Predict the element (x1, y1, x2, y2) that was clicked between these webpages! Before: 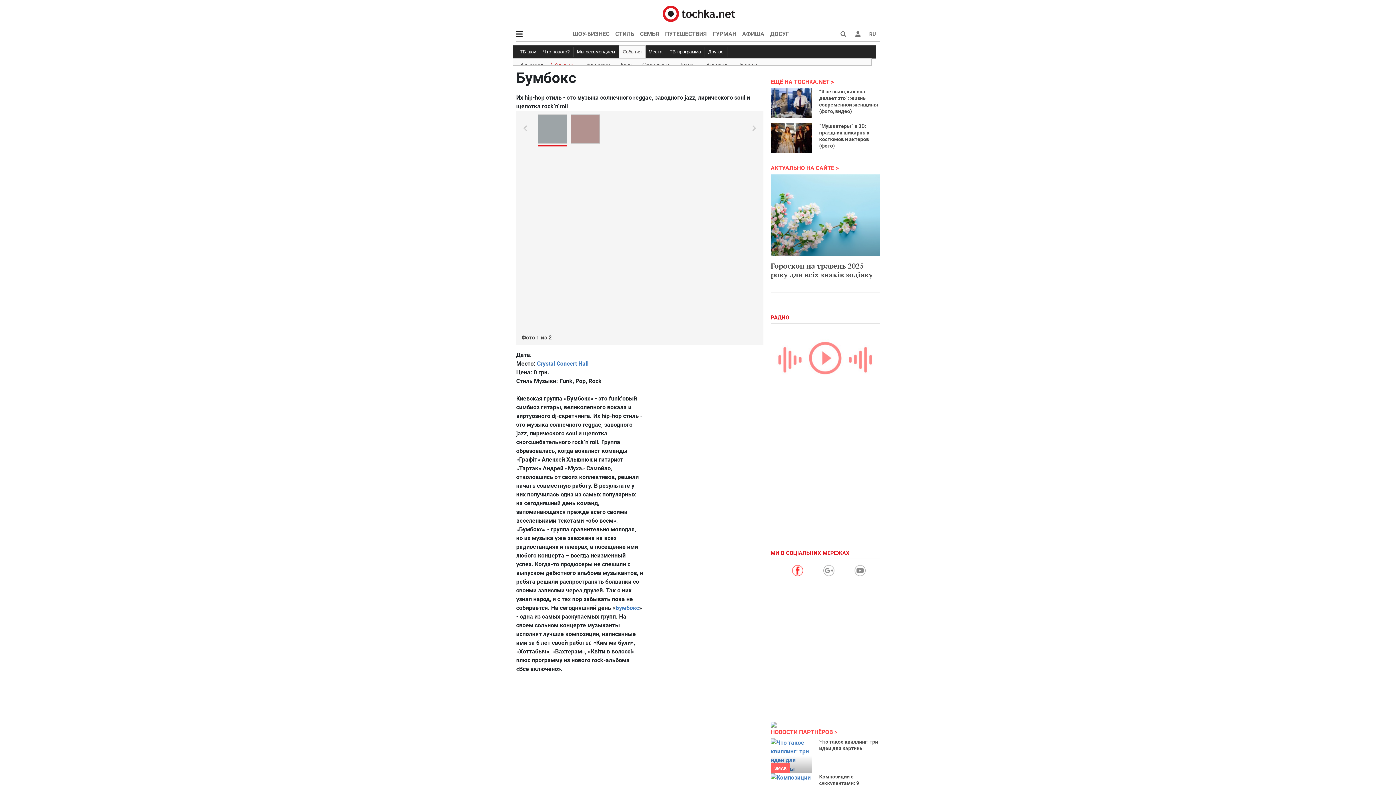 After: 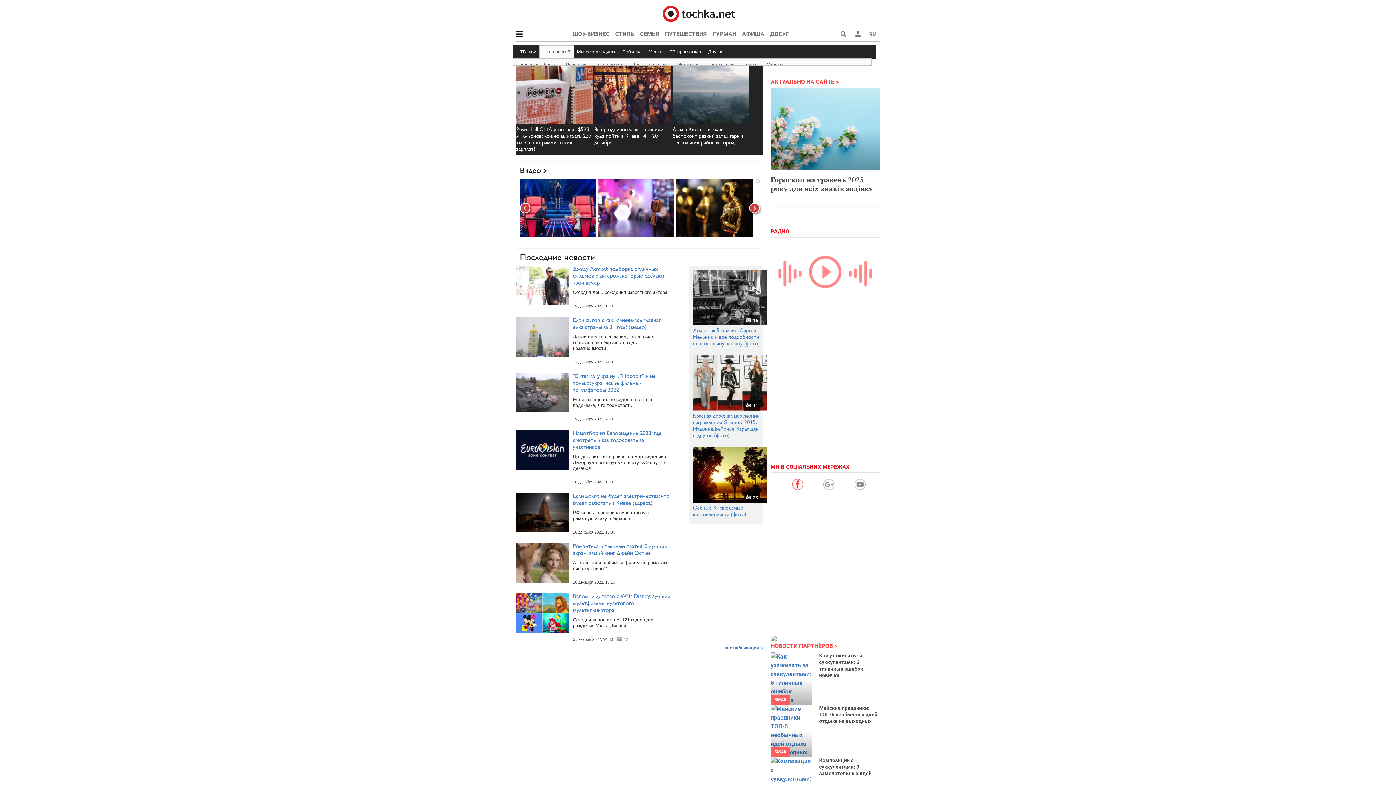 Action: bbox: (539, 47, 573, 57) label: Что нового?